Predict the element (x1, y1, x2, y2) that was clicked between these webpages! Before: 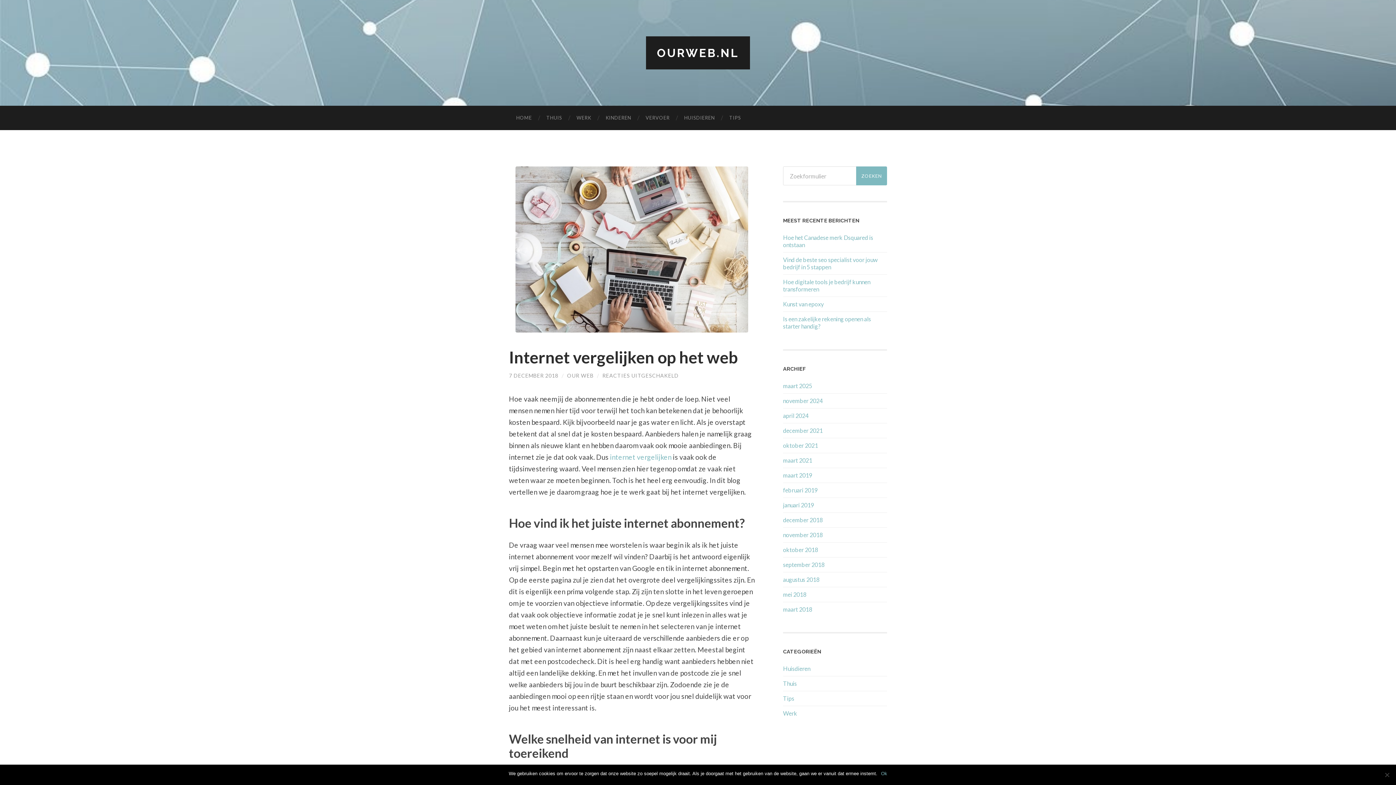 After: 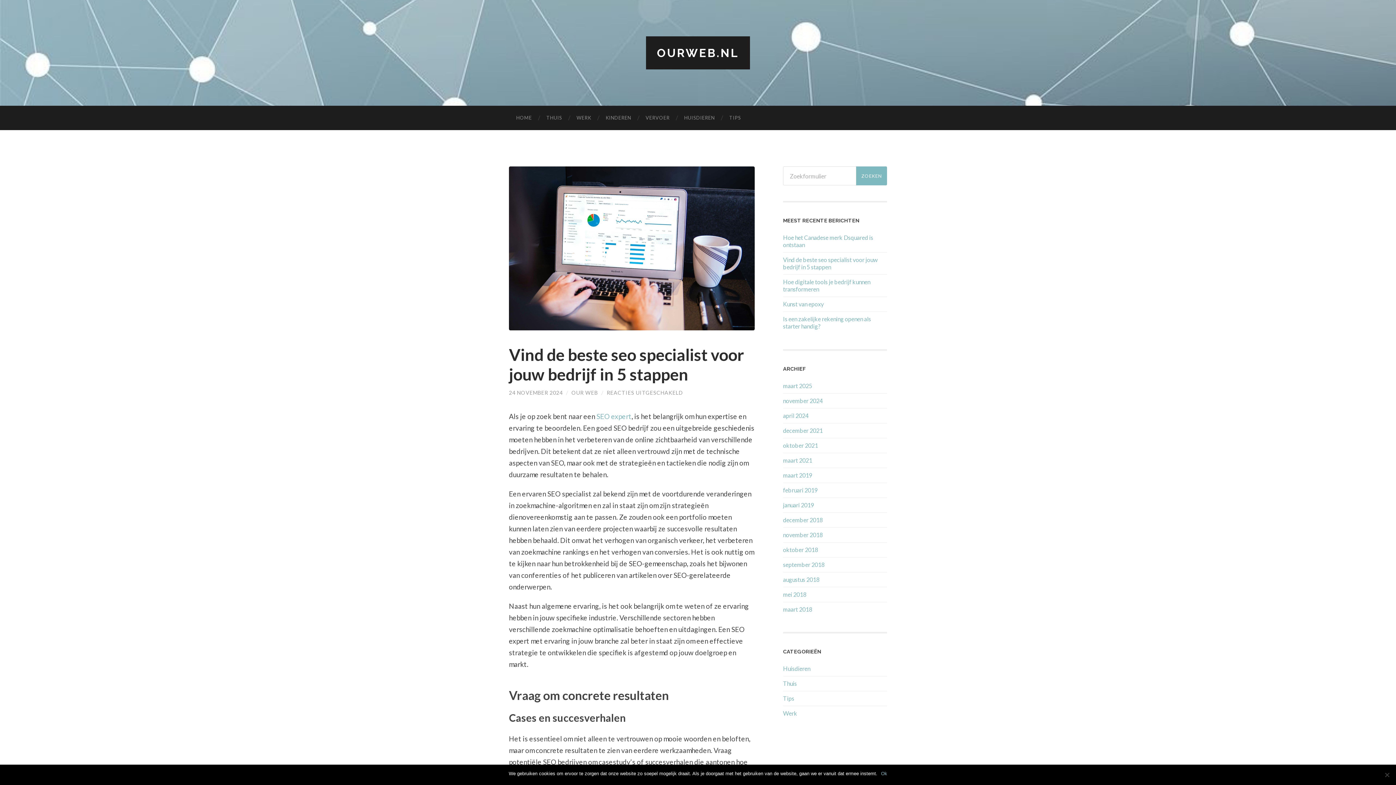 Action: bbox: (783, 256, 877, 270) label: Vind de beste seo specialist voor jouw bedrijf in 5 stappen